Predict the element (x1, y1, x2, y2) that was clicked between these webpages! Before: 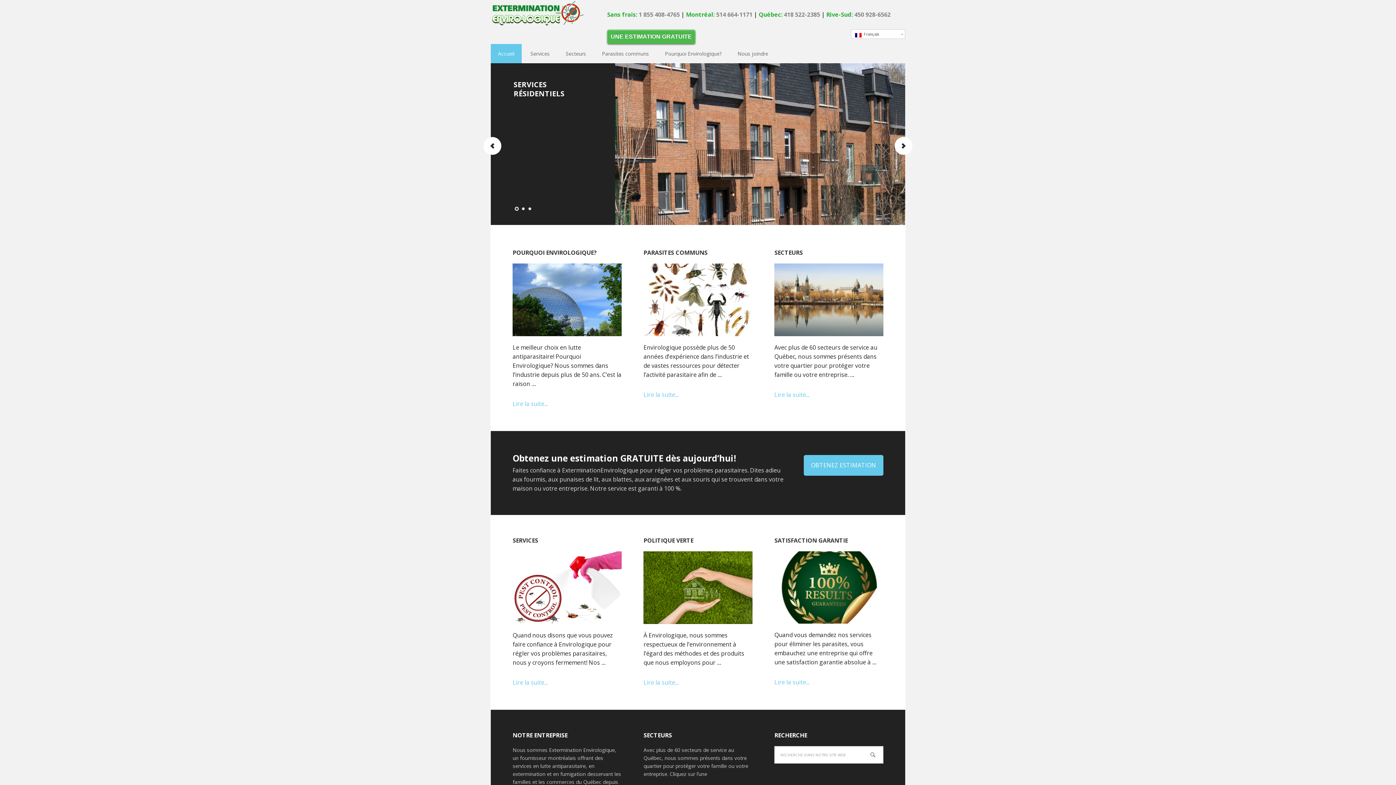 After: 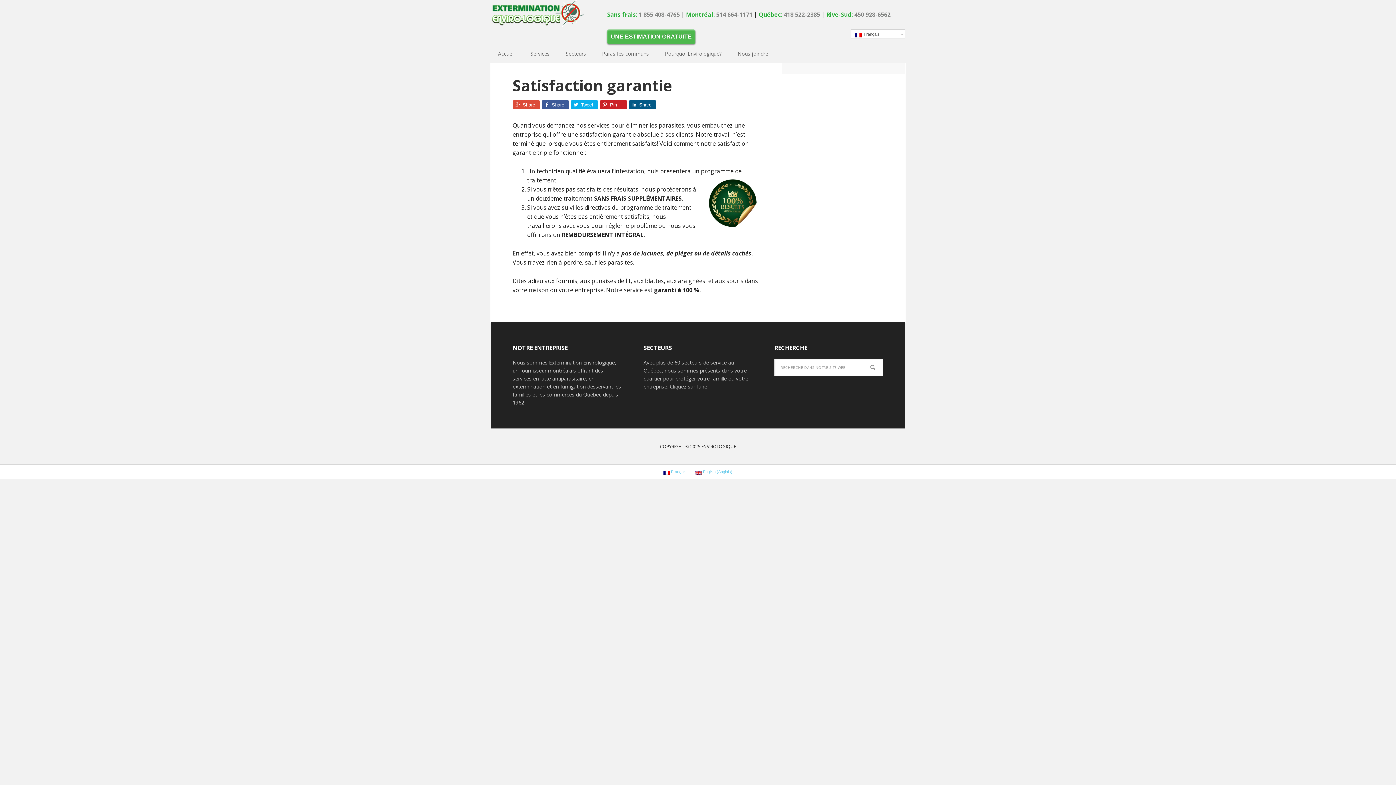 Action: bbox: (774, 678, 883, 687) label: Lire la suite...